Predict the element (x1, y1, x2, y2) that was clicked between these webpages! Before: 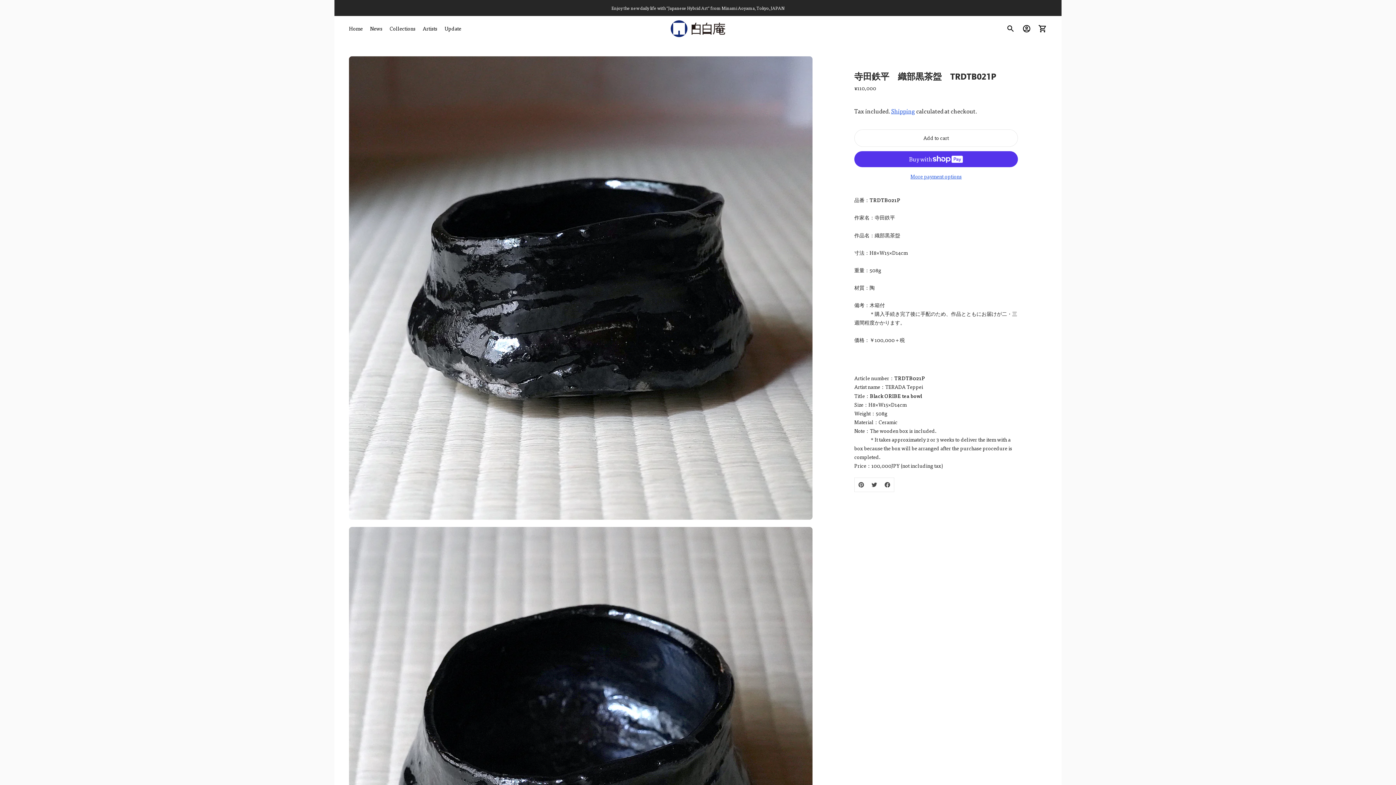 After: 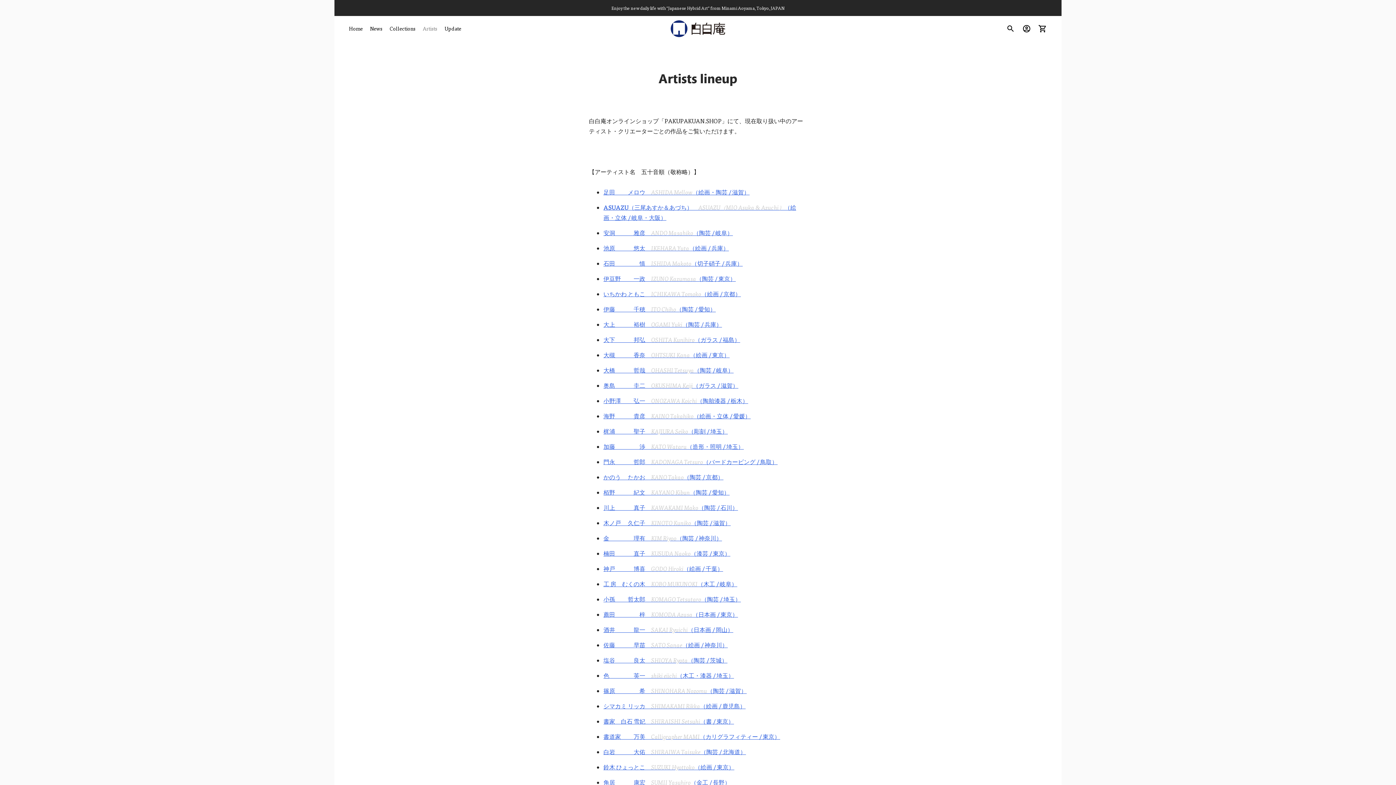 Action: bbox: (422, 20, 437, 36) label: Artists